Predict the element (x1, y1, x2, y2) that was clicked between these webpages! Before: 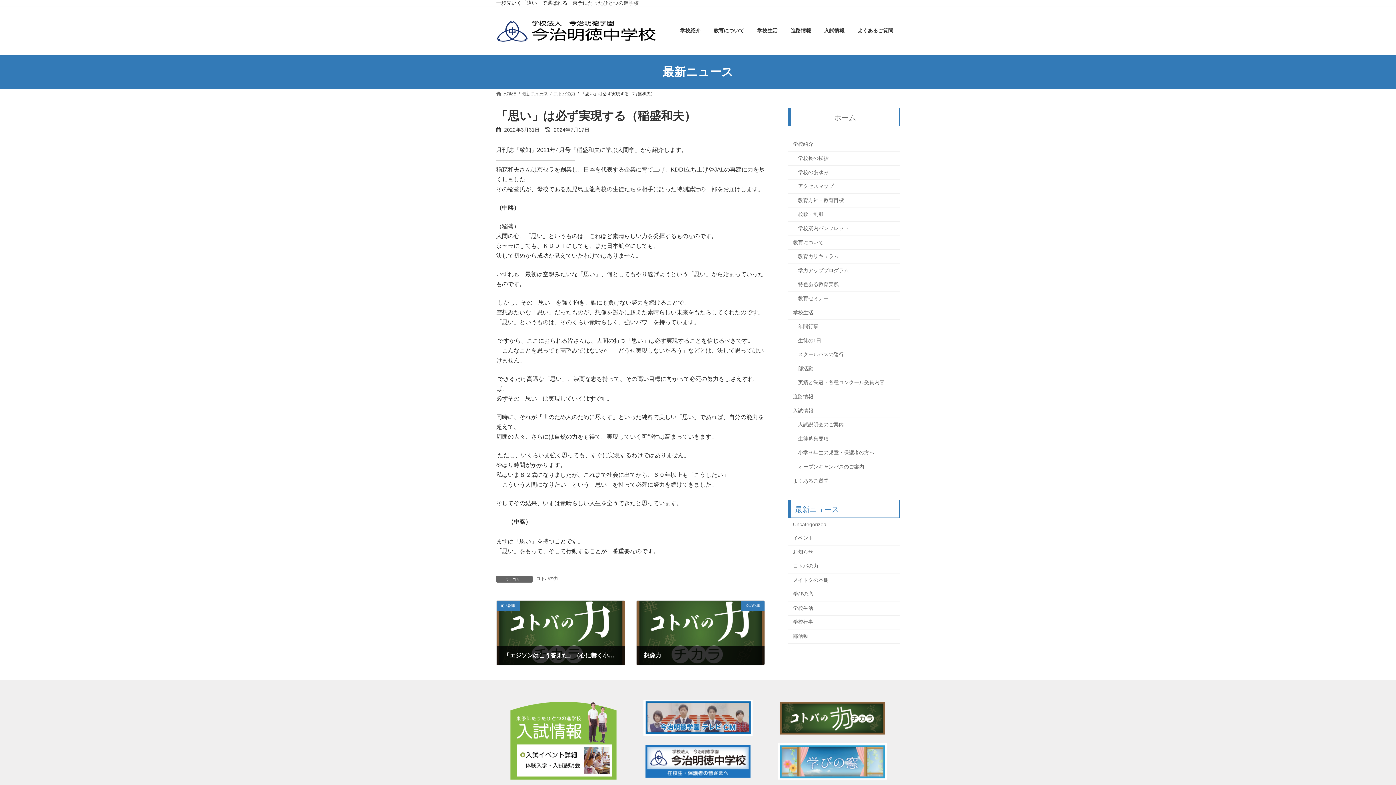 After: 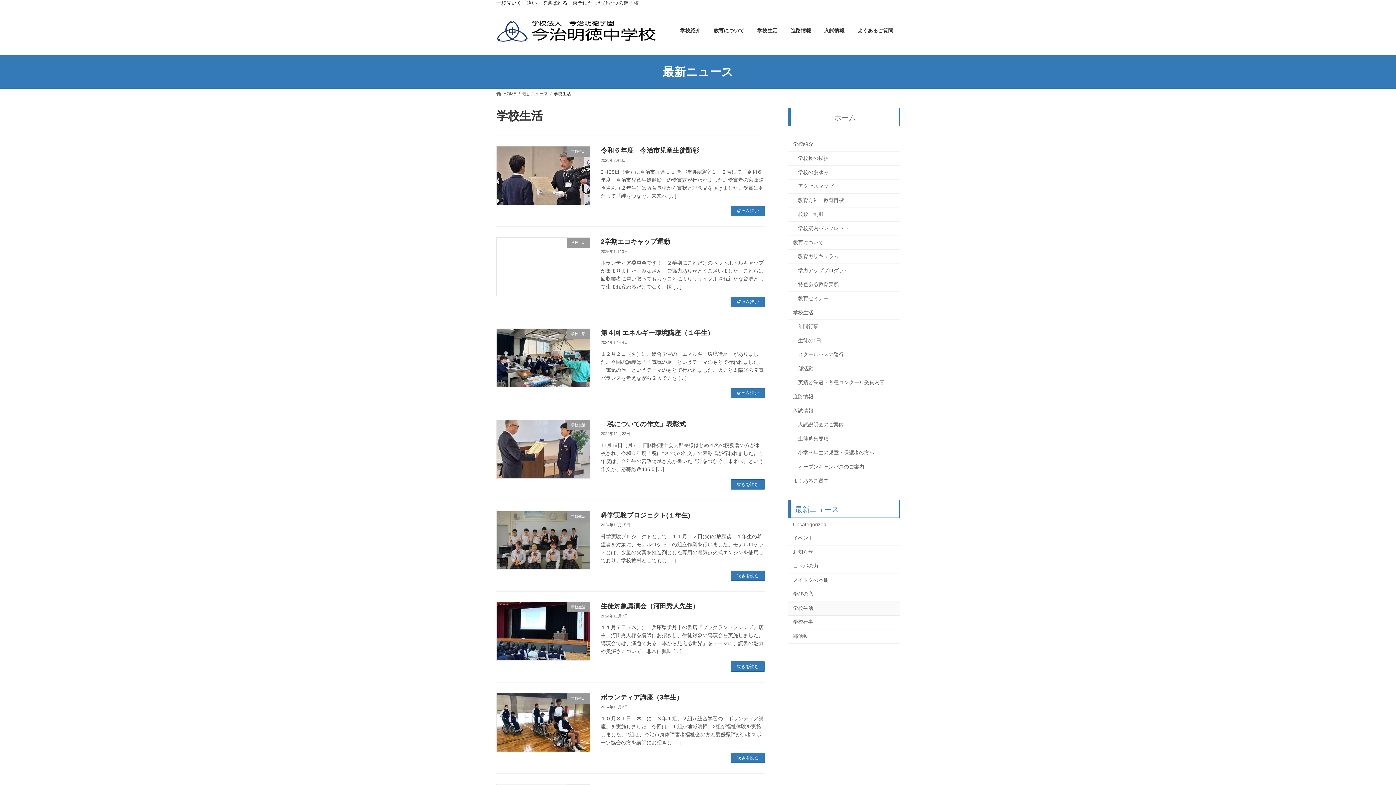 Action: label: 学校生活 bbox: (788, 601, 900, 615)